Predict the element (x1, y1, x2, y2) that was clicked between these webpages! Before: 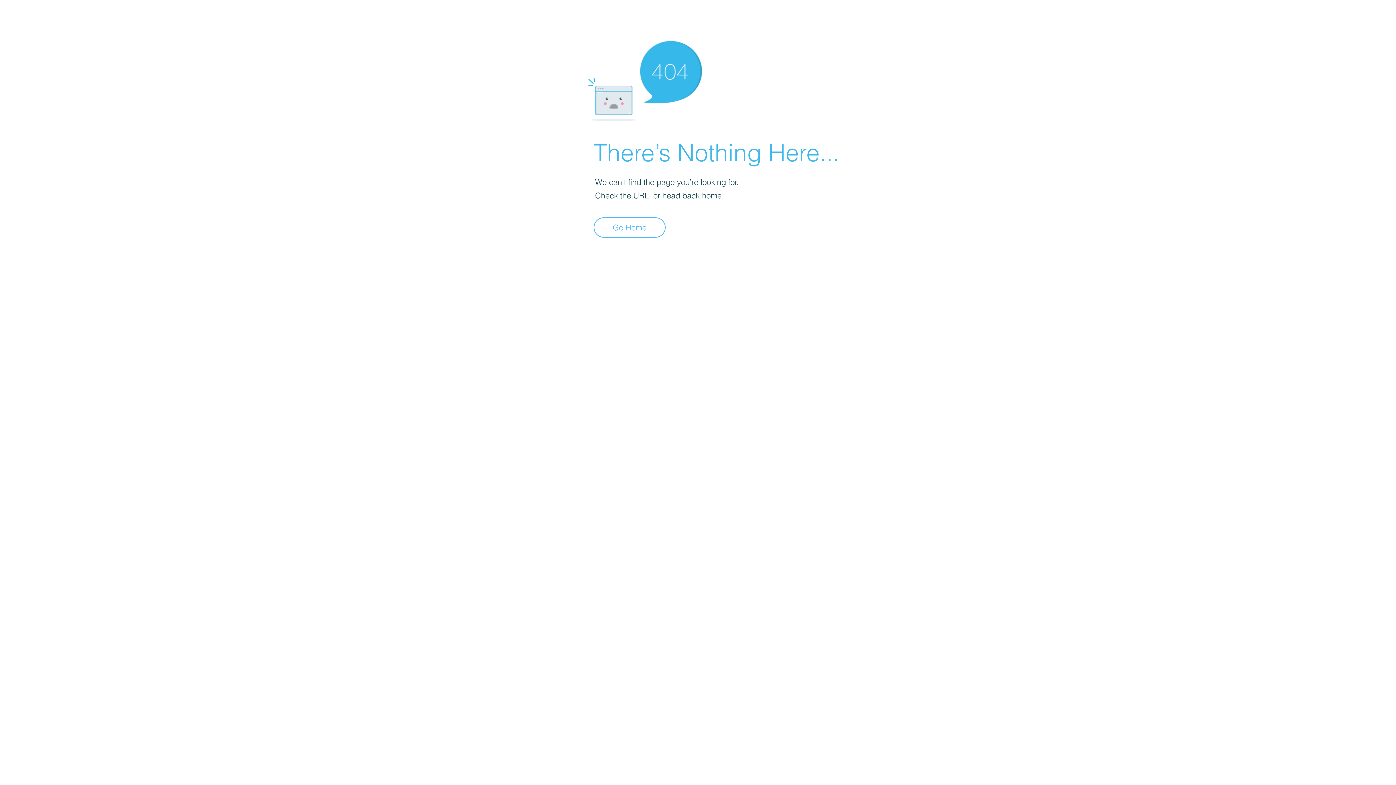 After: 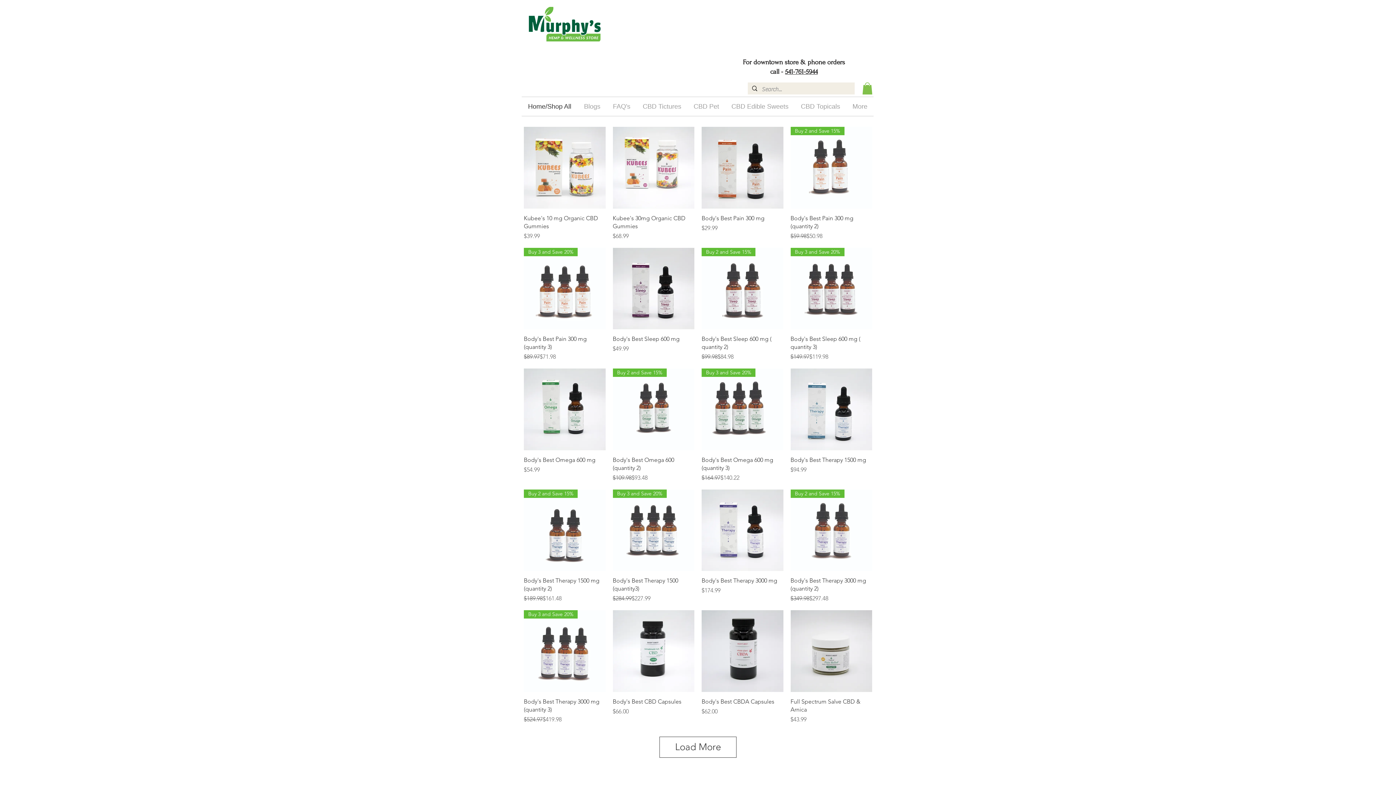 Action: bbox: (593, 217, 665, 237) label: Go Home